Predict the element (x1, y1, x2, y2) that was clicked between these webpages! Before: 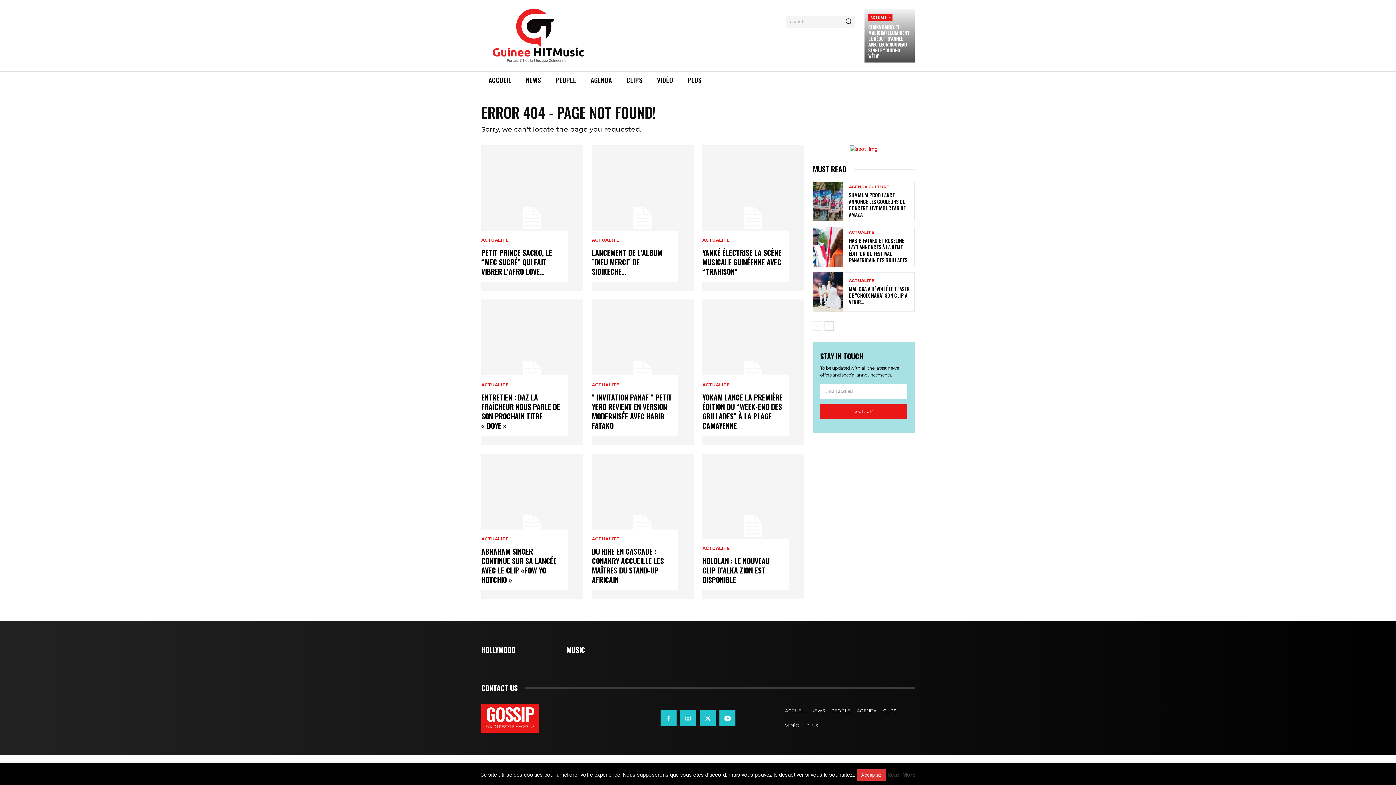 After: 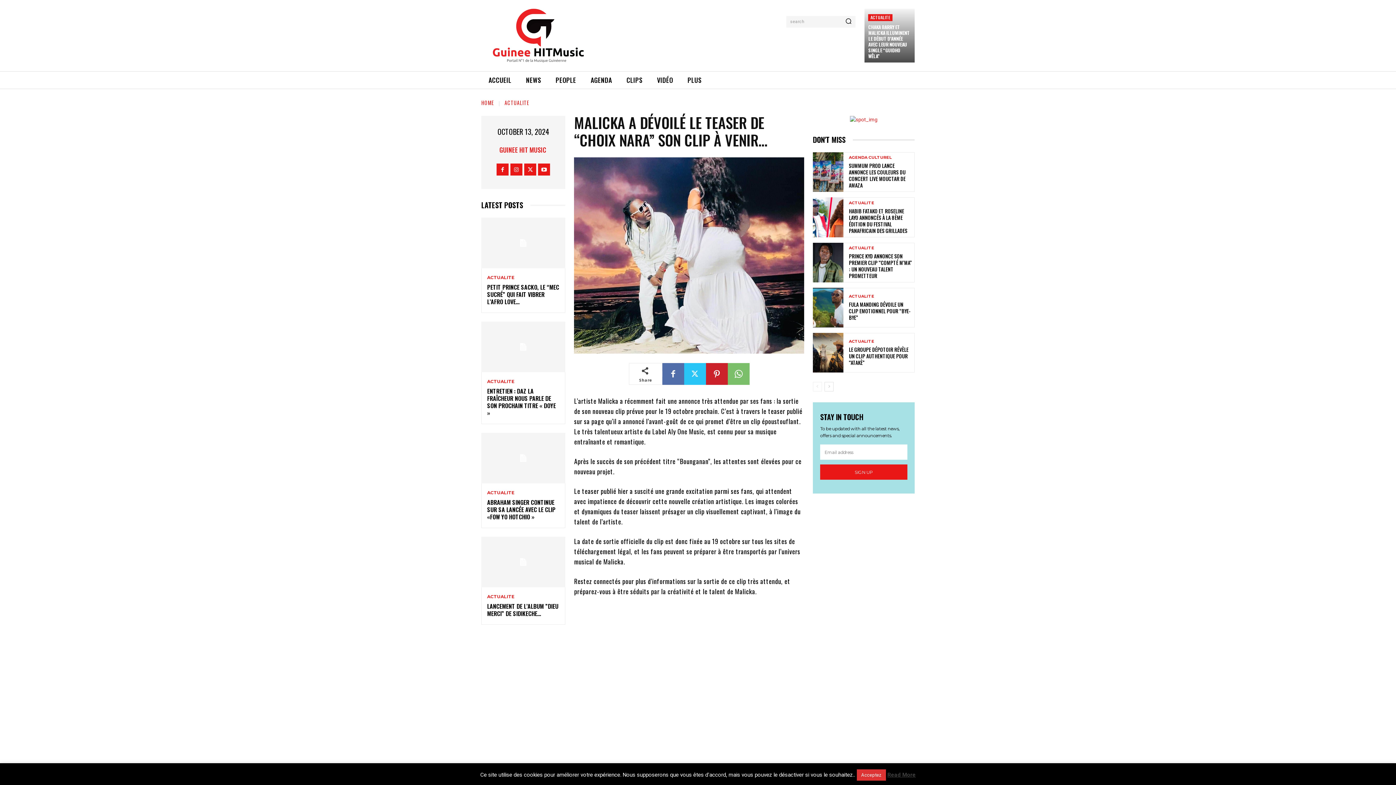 Action: label: MALICKA A DÉVOILÉ LE TEASER DE “CHOIX NARA” SON CLIP À VENIR… bbox: (849, 285, 909, 305)